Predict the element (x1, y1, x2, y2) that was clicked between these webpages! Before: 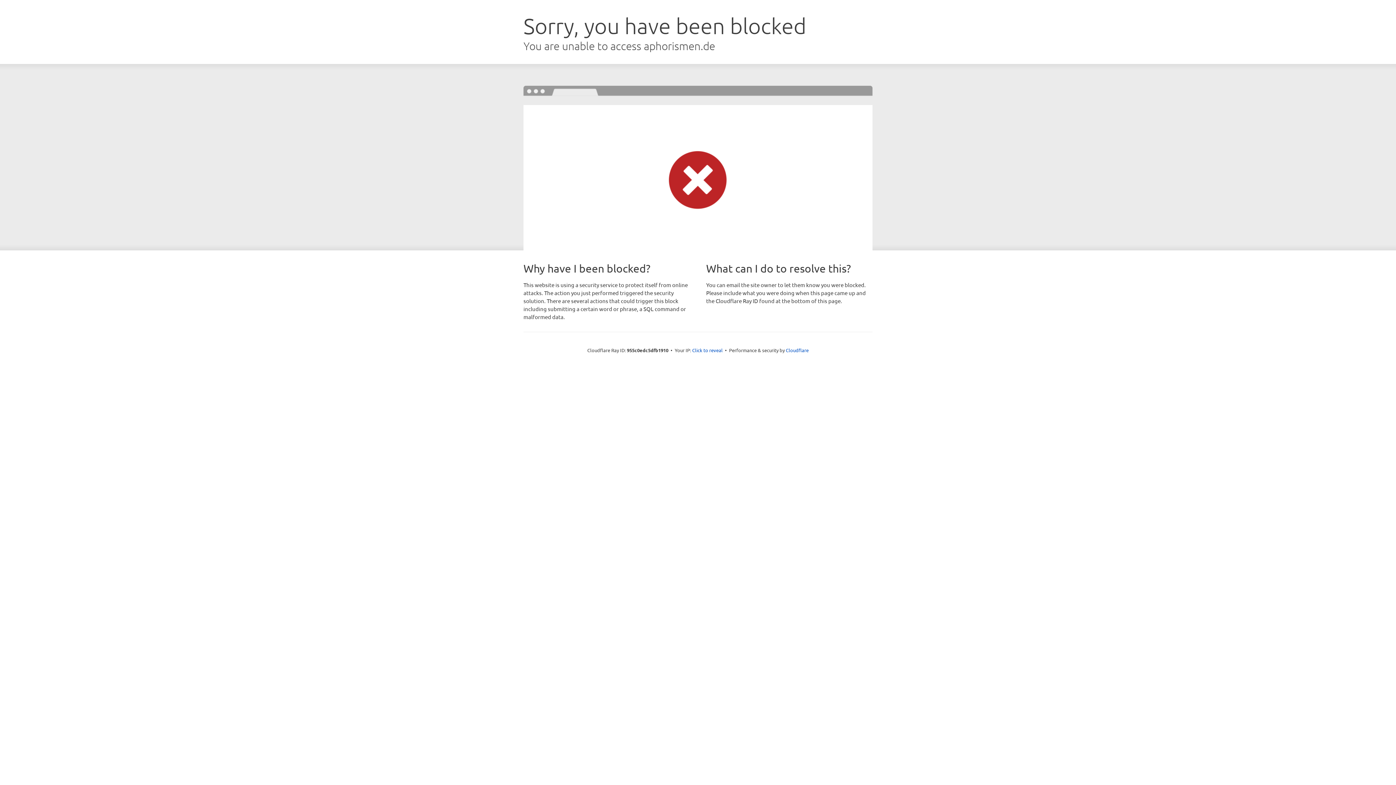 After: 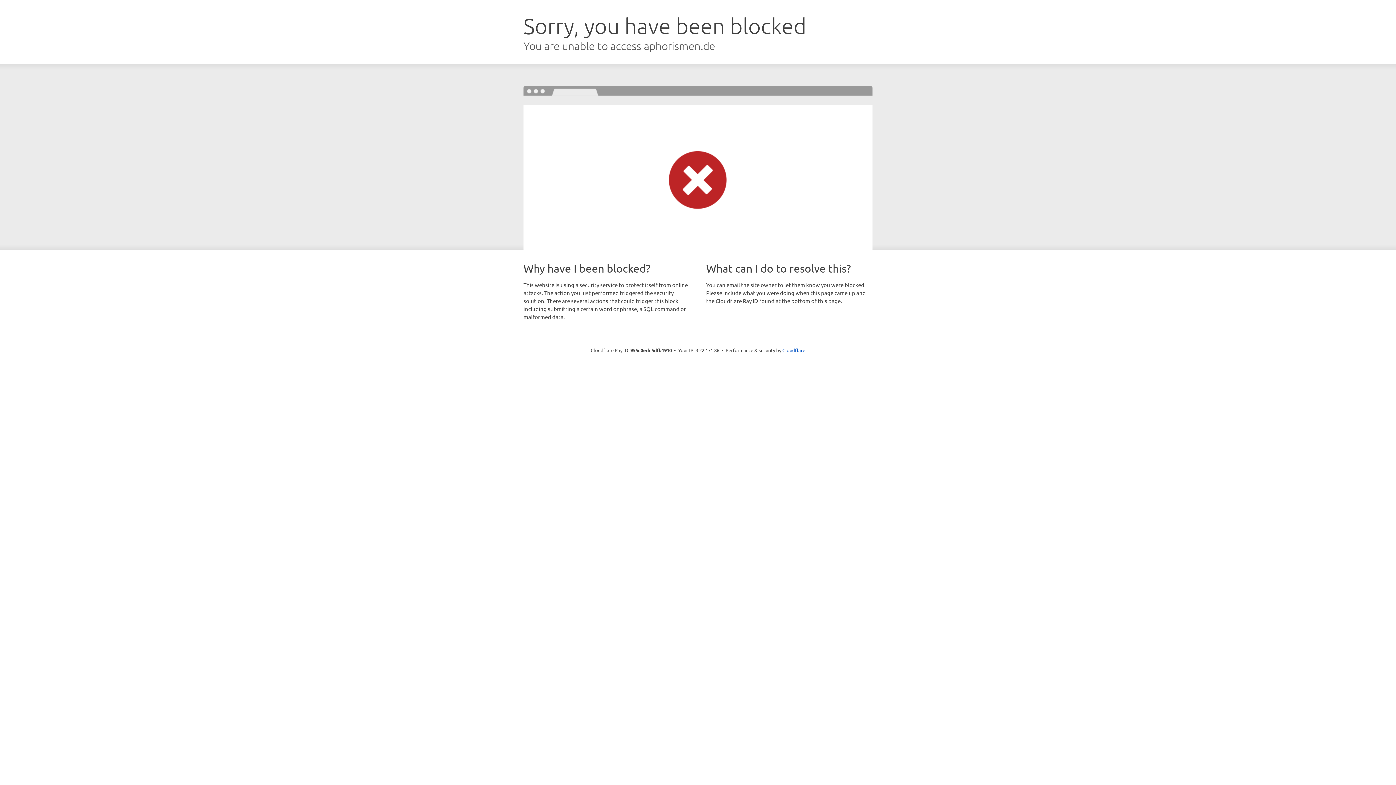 Action: label: Click to reveal bbox: (692, 346, 722, 353)